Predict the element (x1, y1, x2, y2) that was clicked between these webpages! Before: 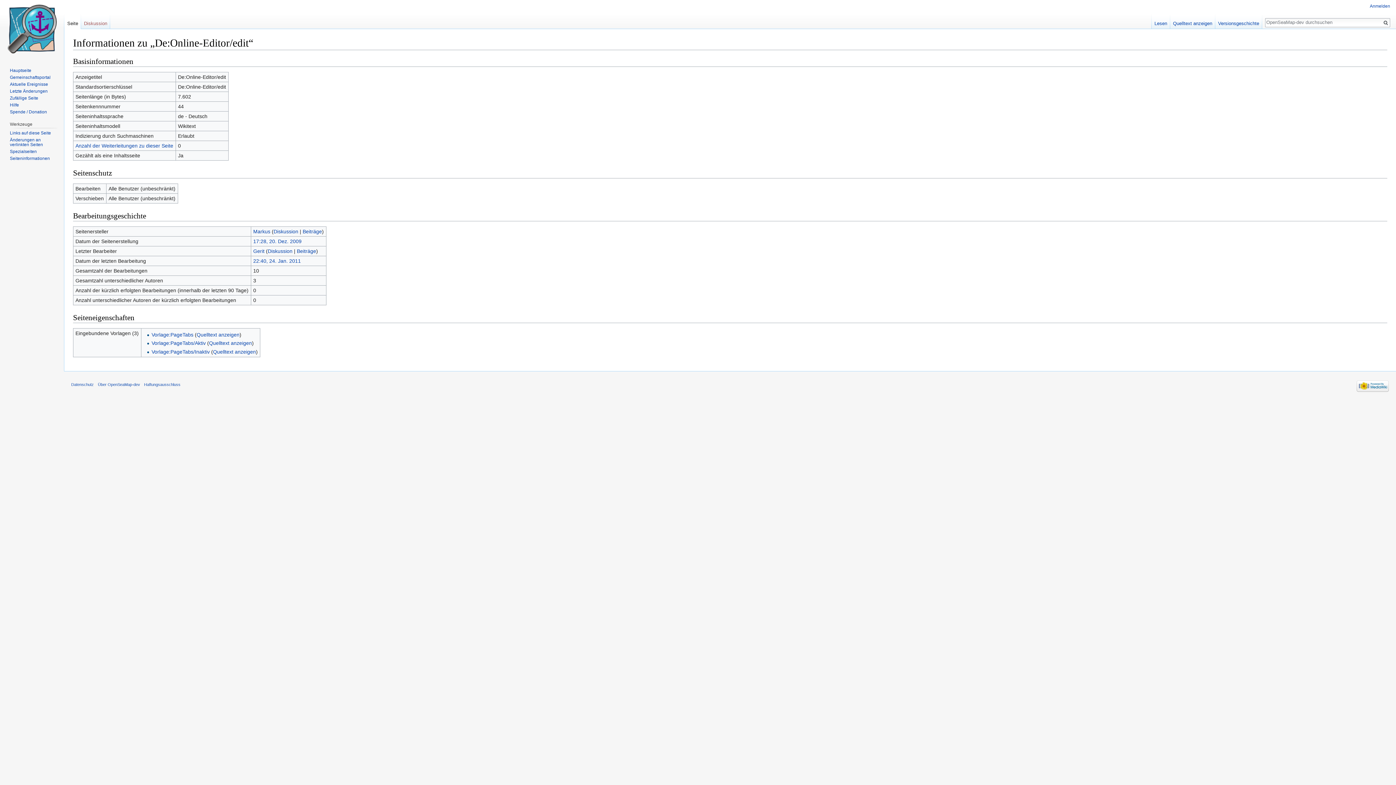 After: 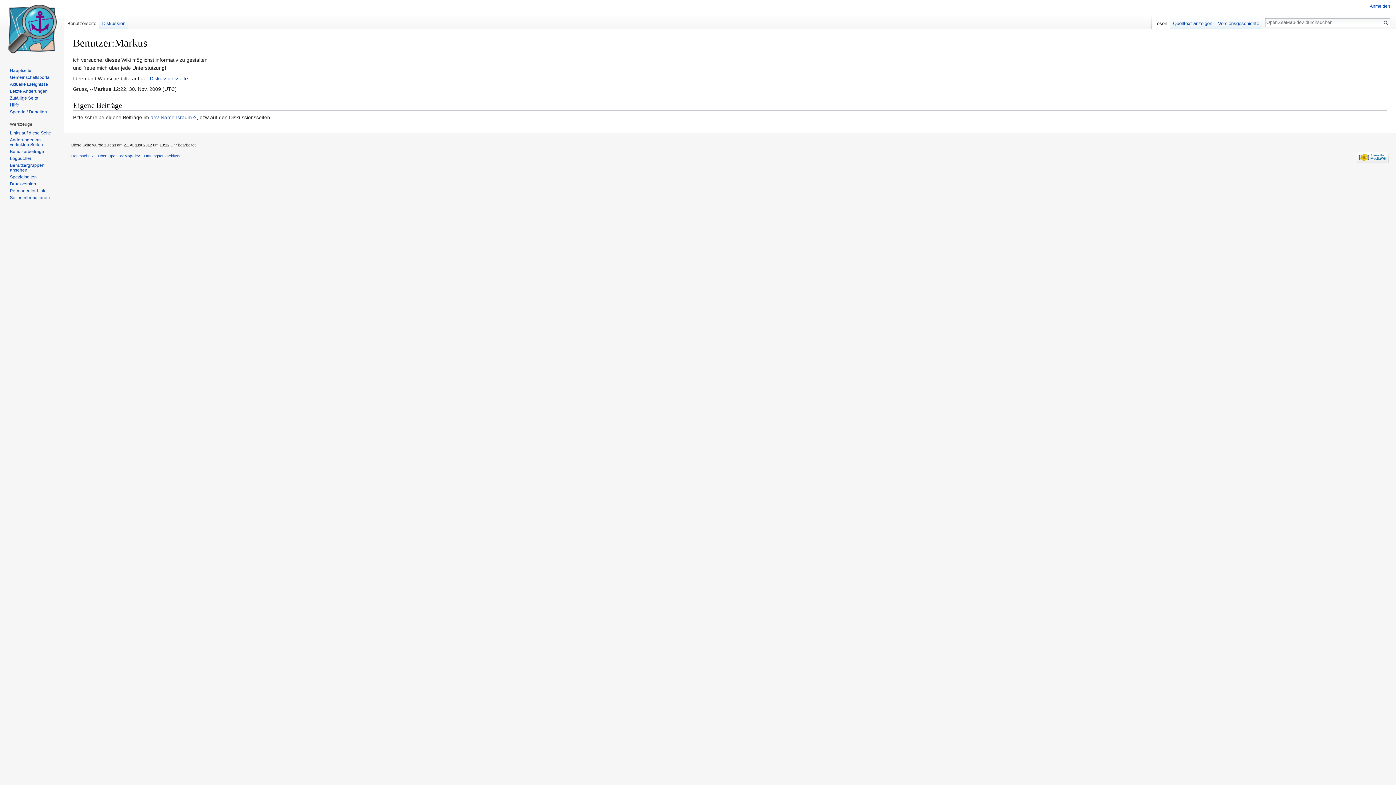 Action: bbox: (253, 228, 270, 234) label: Markus